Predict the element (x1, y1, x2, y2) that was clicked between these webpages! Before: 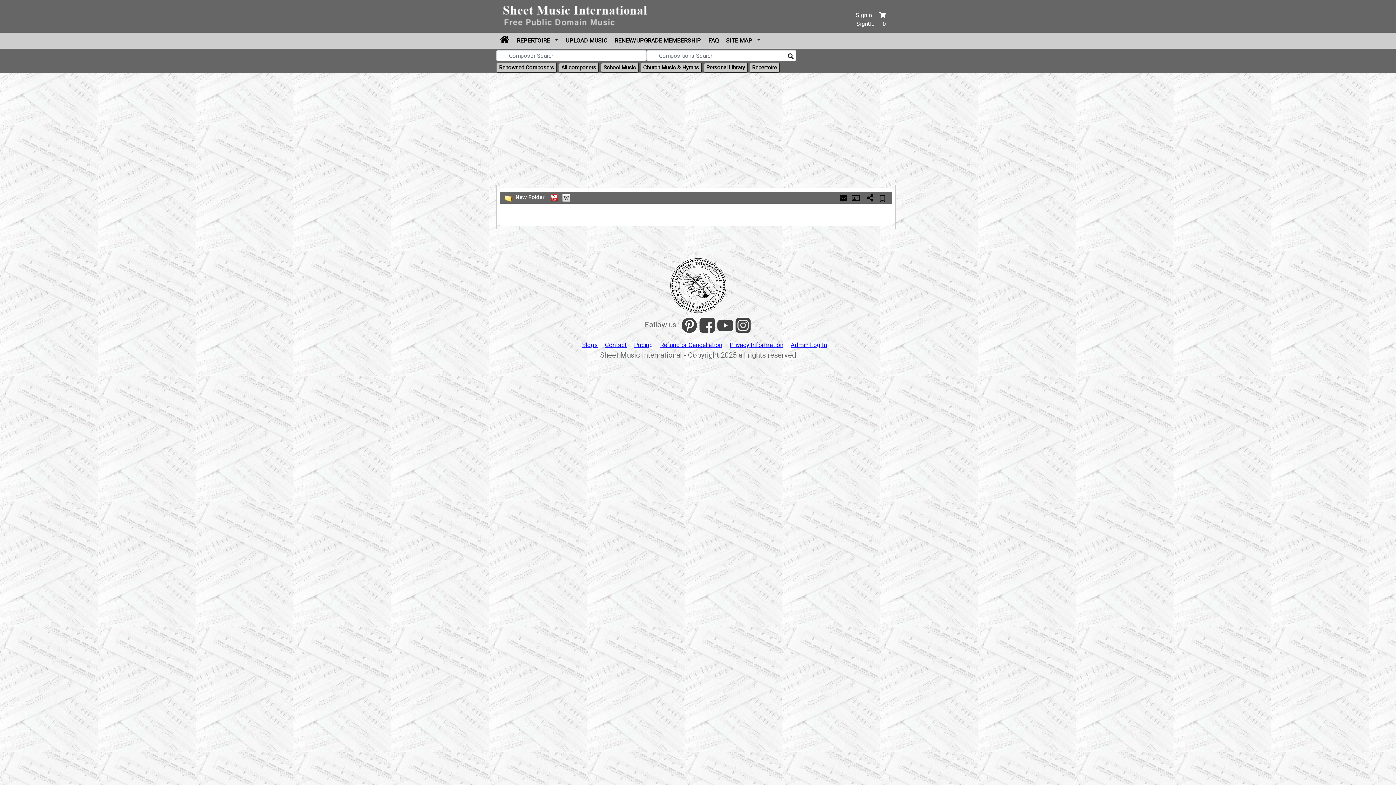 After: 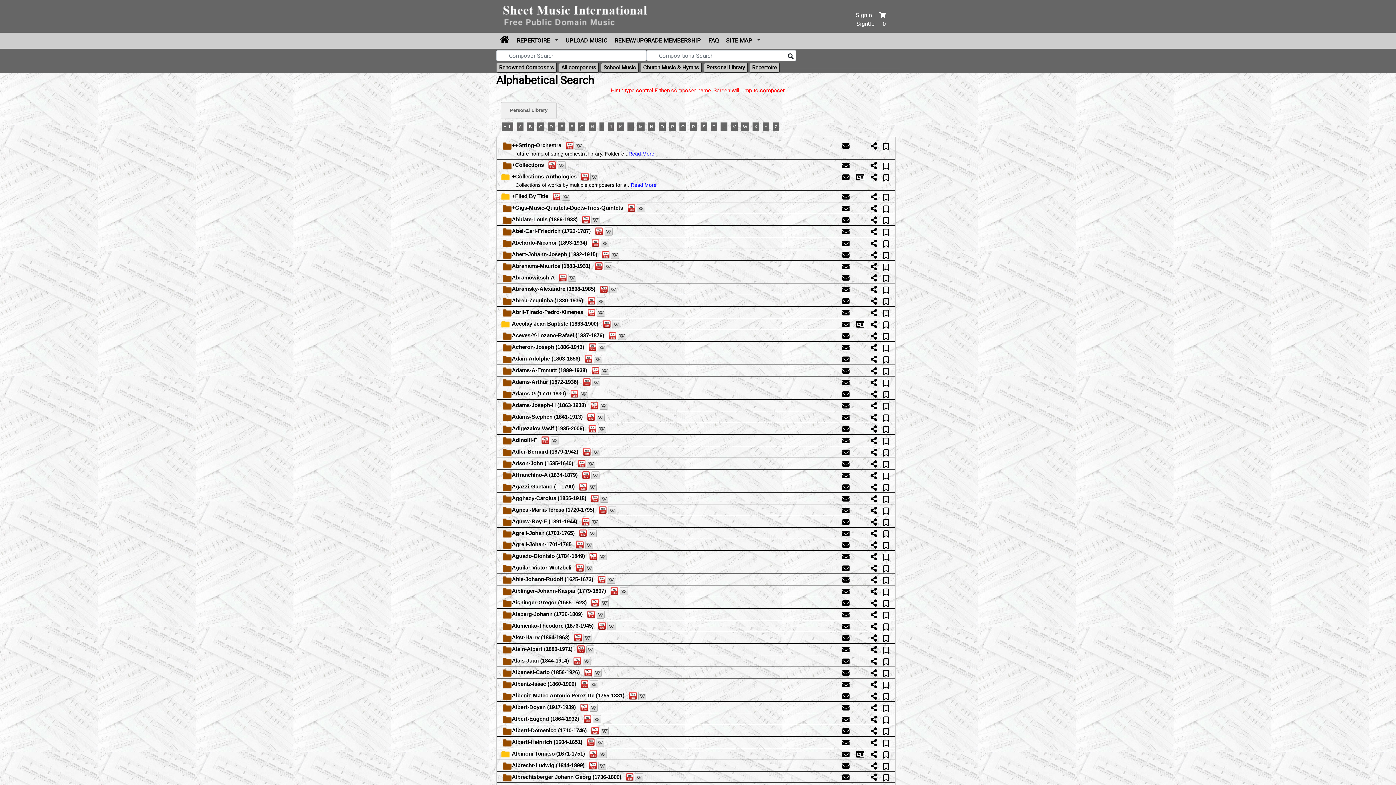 Action: label: All composers bbox: (558, 62, 599, 72)